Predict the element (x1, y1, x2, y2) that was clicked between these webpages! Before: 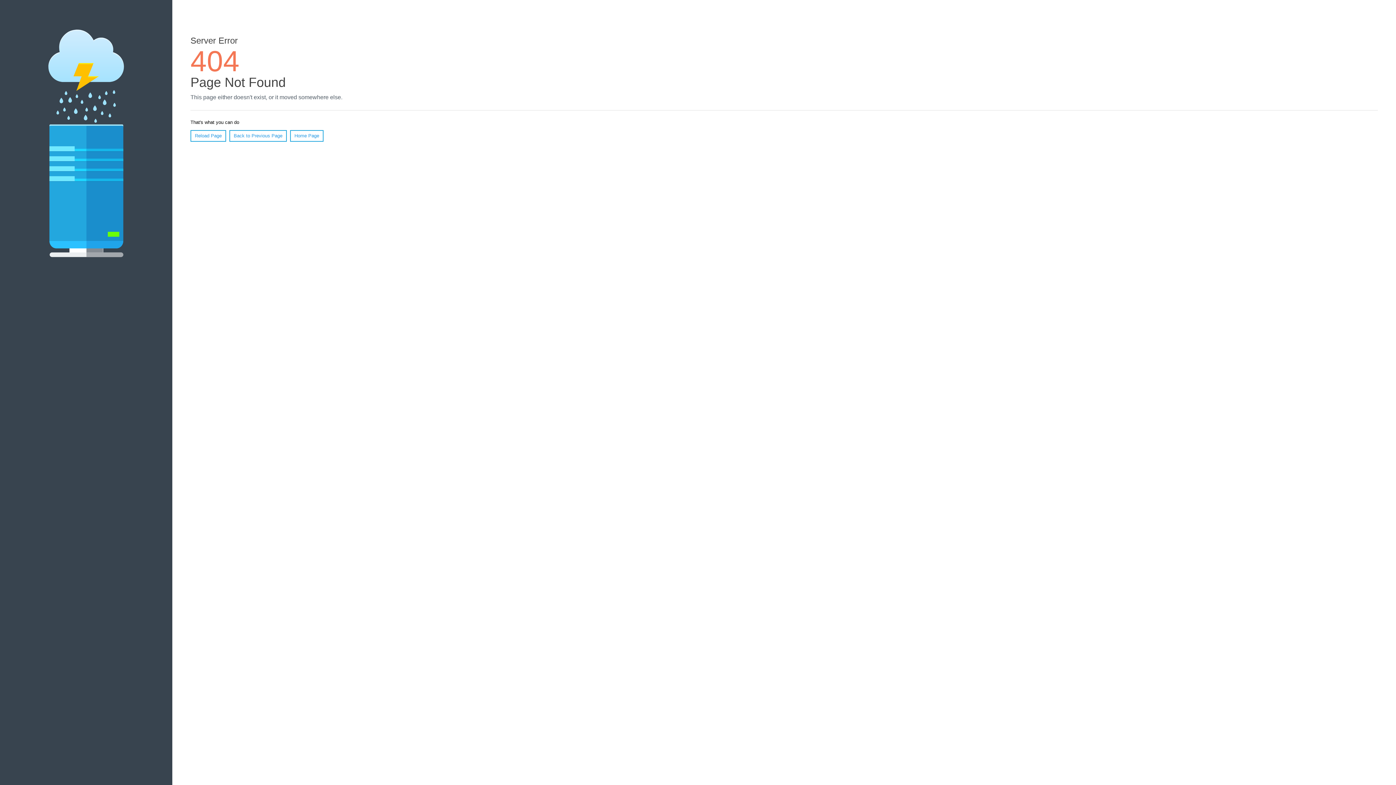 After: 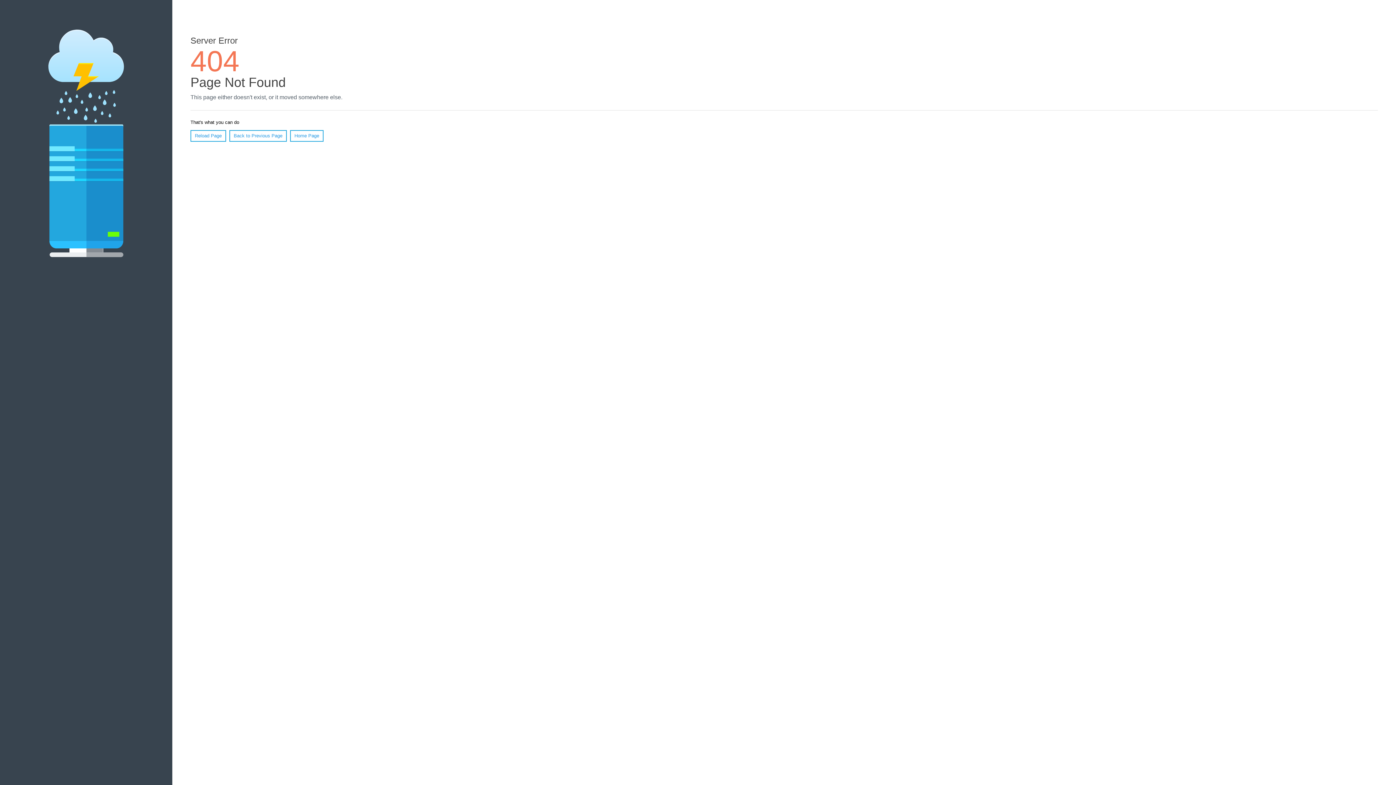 Action: bbox: (190, 130, 226, 141) label: Reload Page